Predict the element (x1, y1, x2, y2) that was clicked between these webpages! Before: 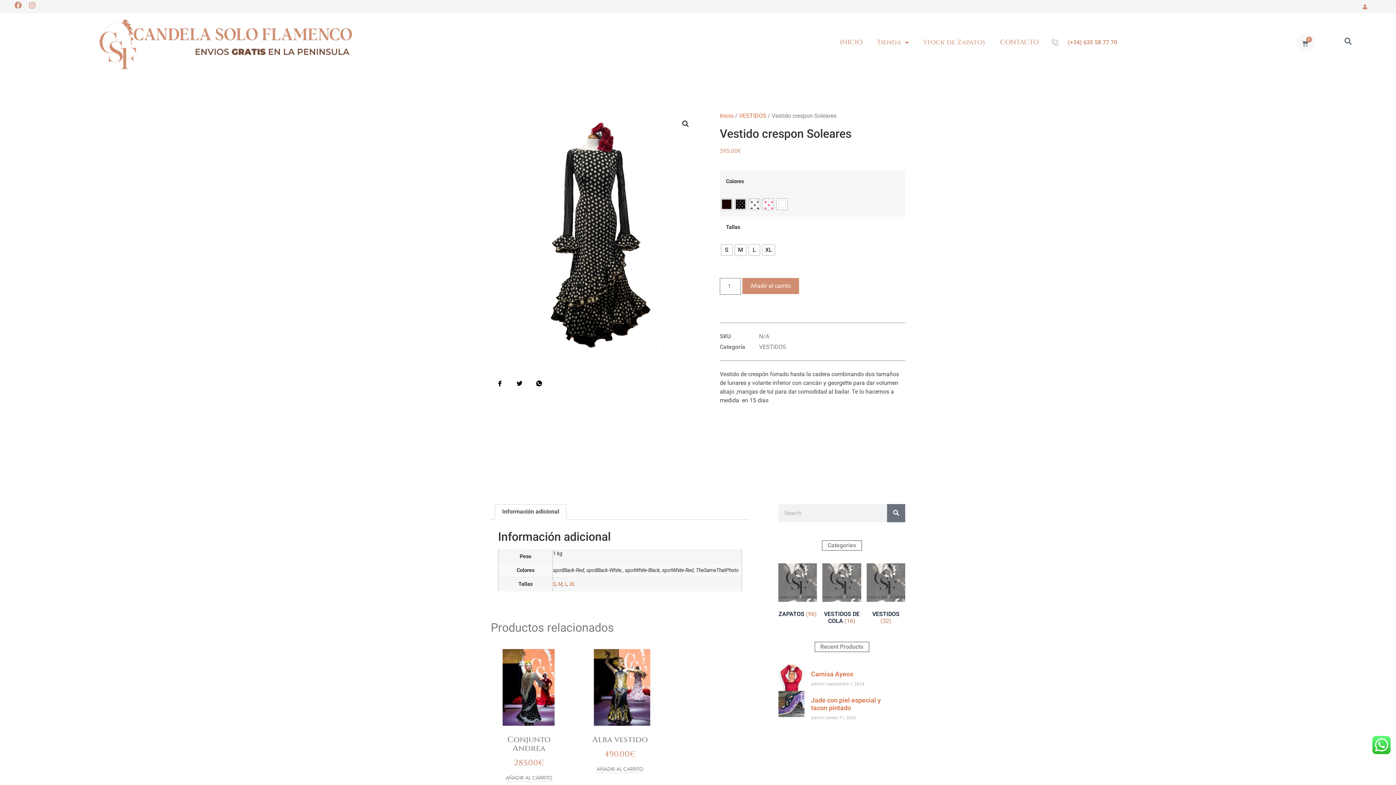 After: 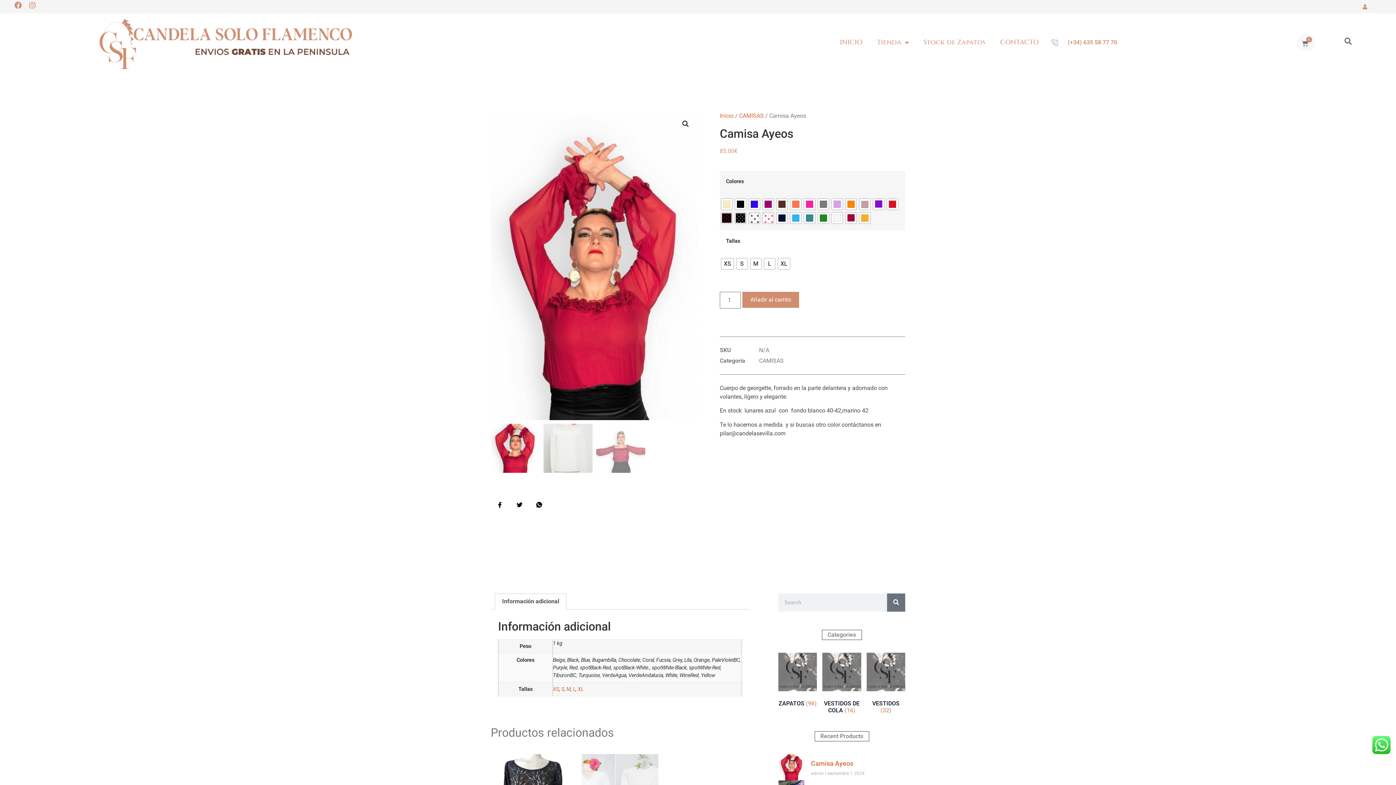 Action: bbox: (811, 670, 853, 678) label: Camisa Ayeos